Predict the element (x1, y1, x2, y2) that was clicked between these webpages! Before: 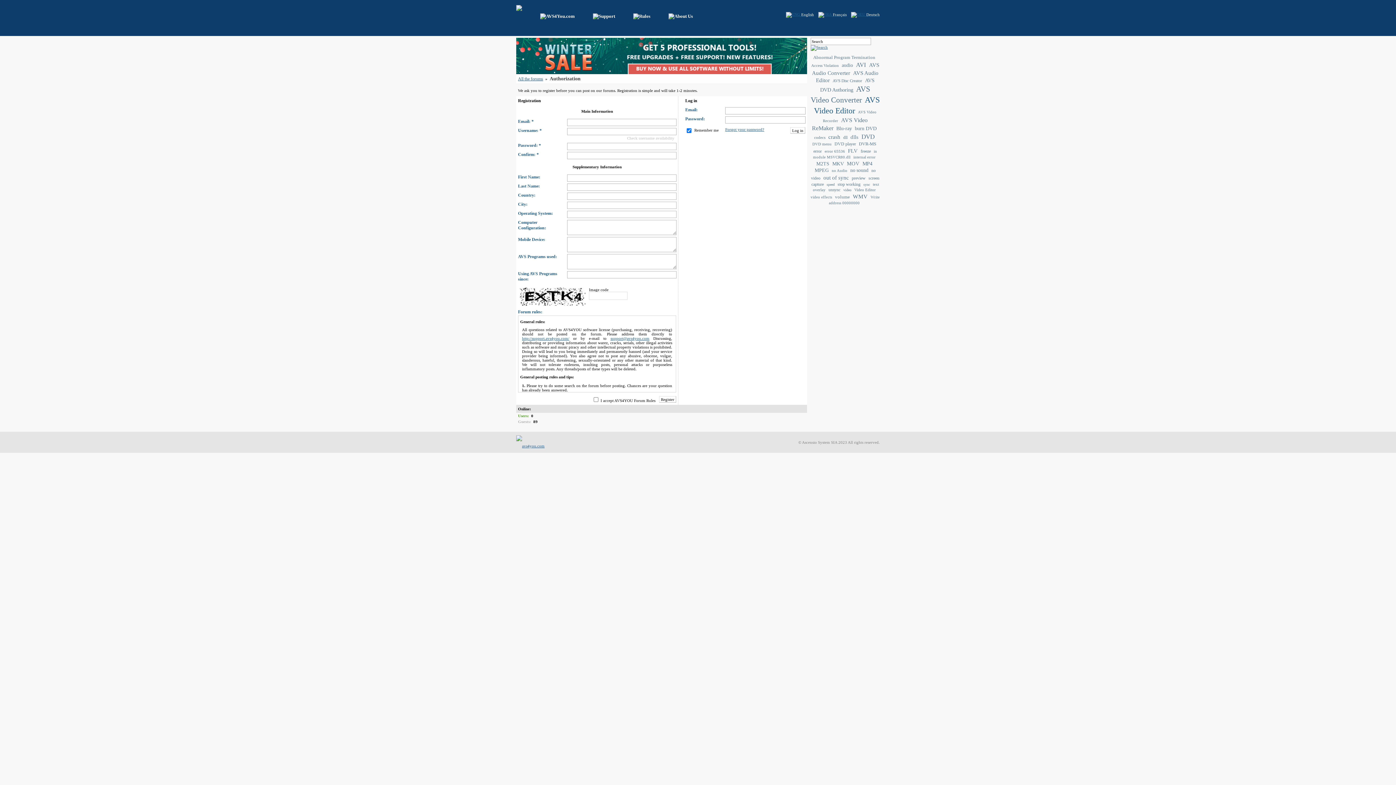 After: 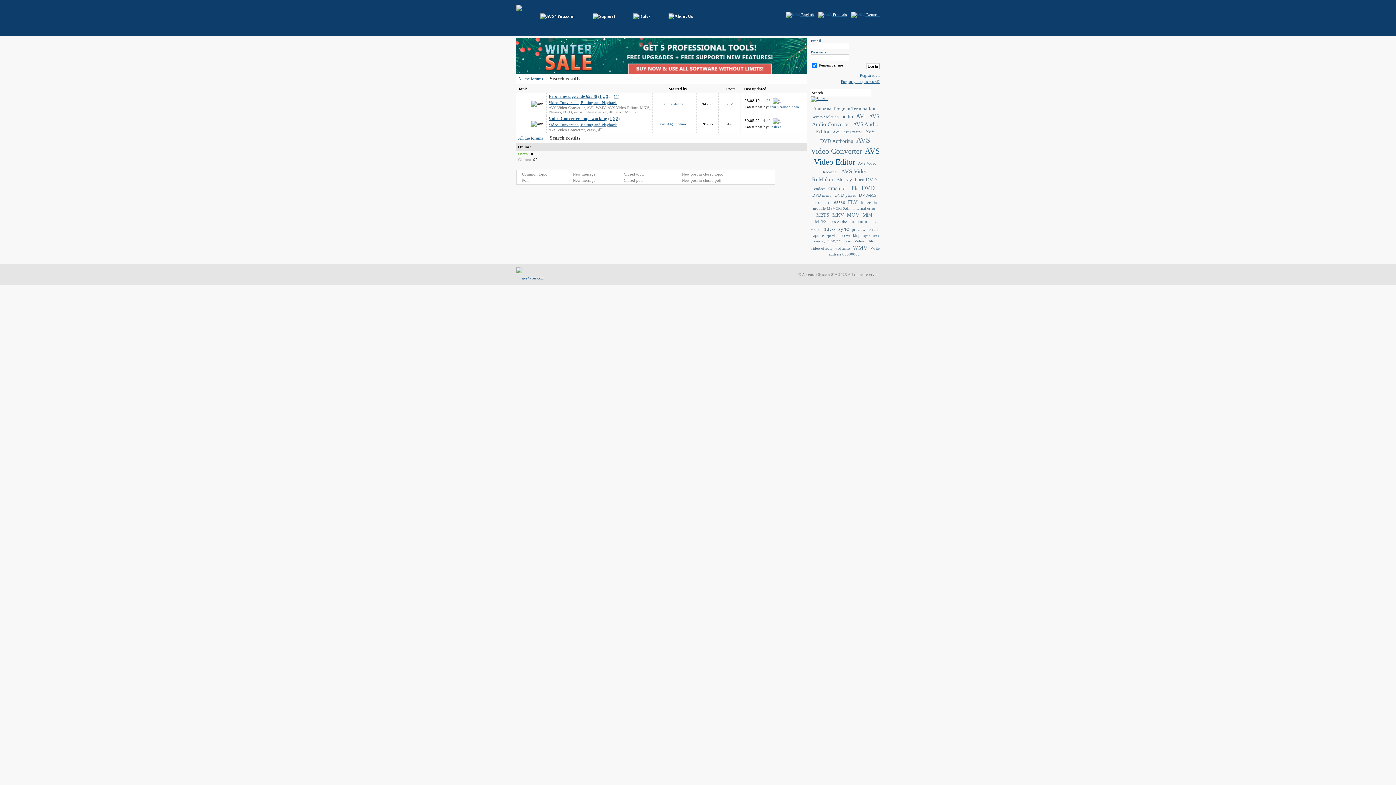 Action: bbox: (843, 135, 847, 140) label: dll